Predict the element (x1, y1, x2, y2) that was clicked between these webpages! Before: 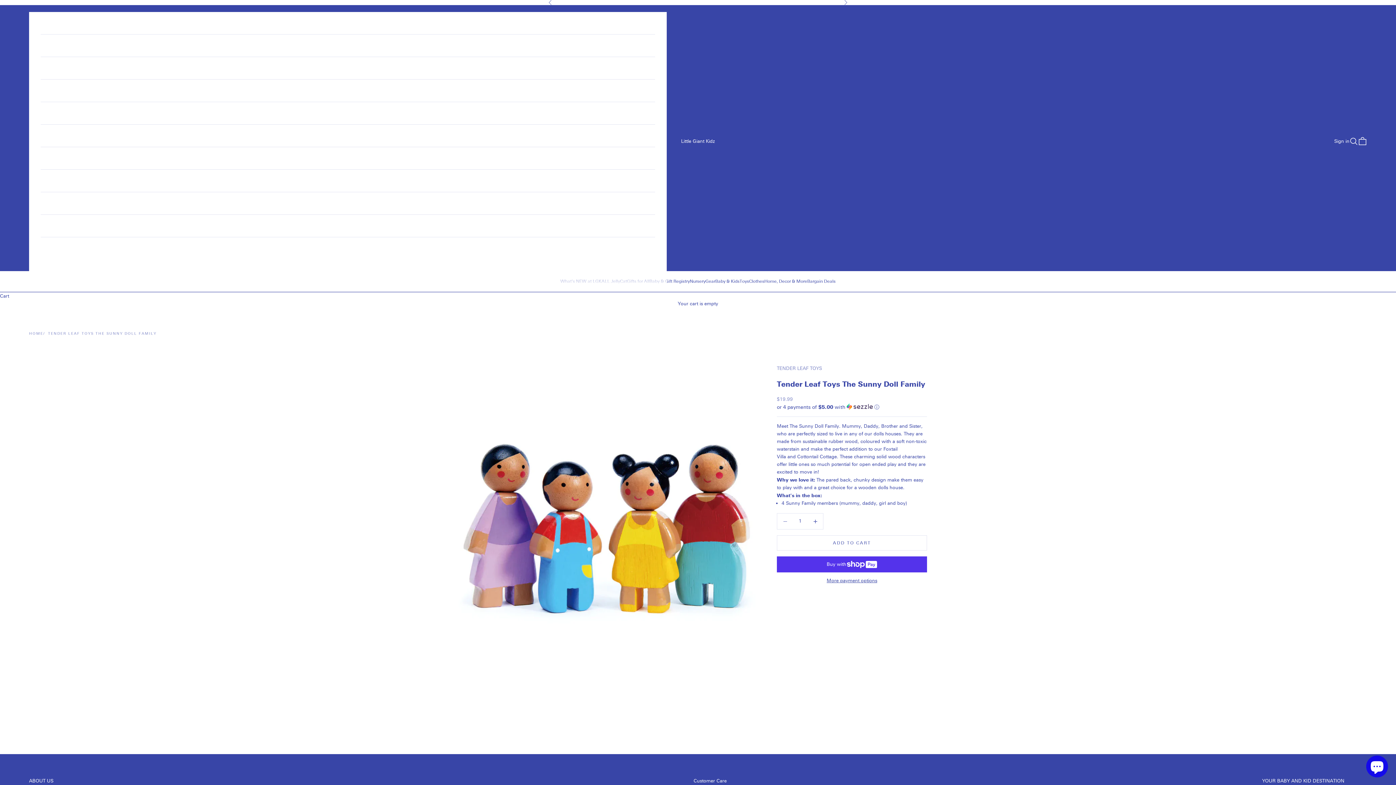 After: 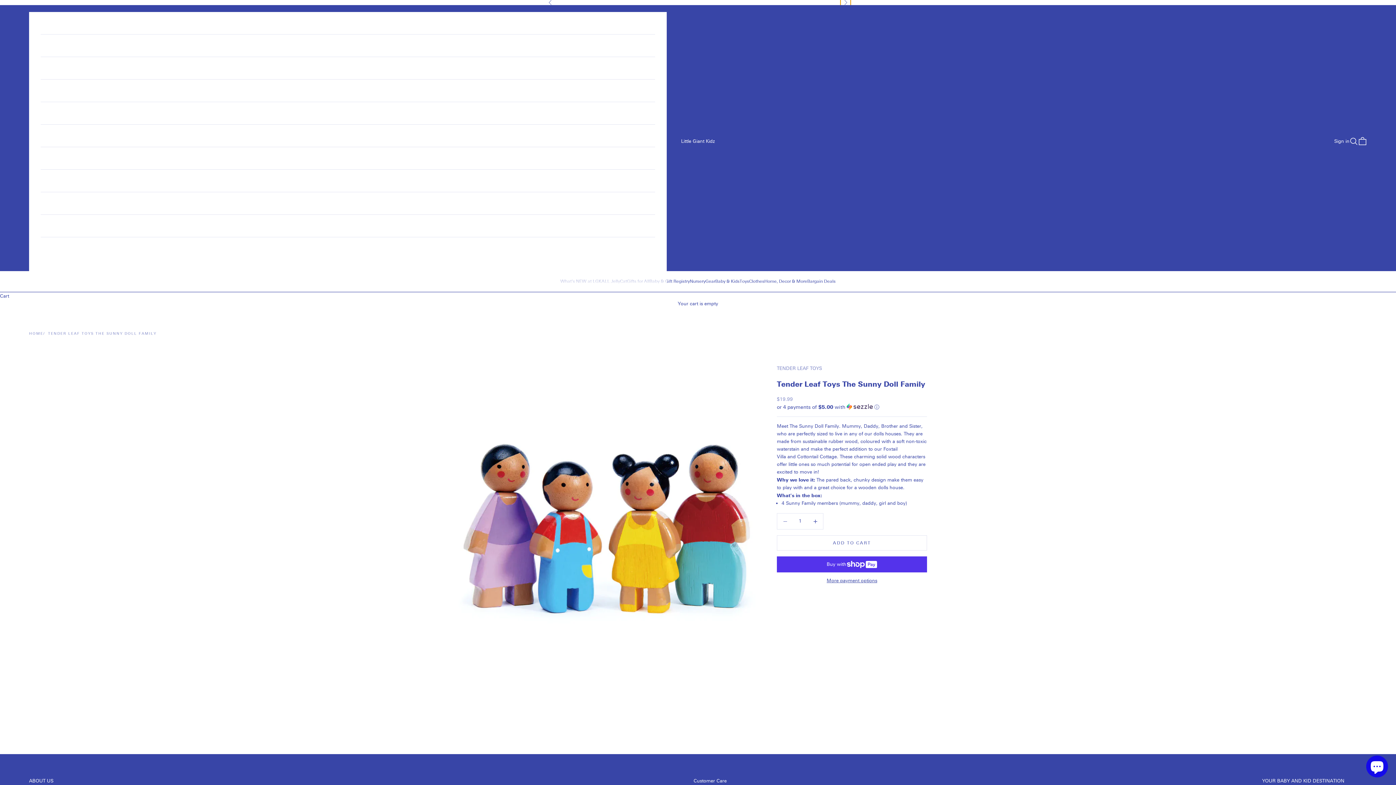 Action: label: Next bbox: (843, 0, 848, 4)